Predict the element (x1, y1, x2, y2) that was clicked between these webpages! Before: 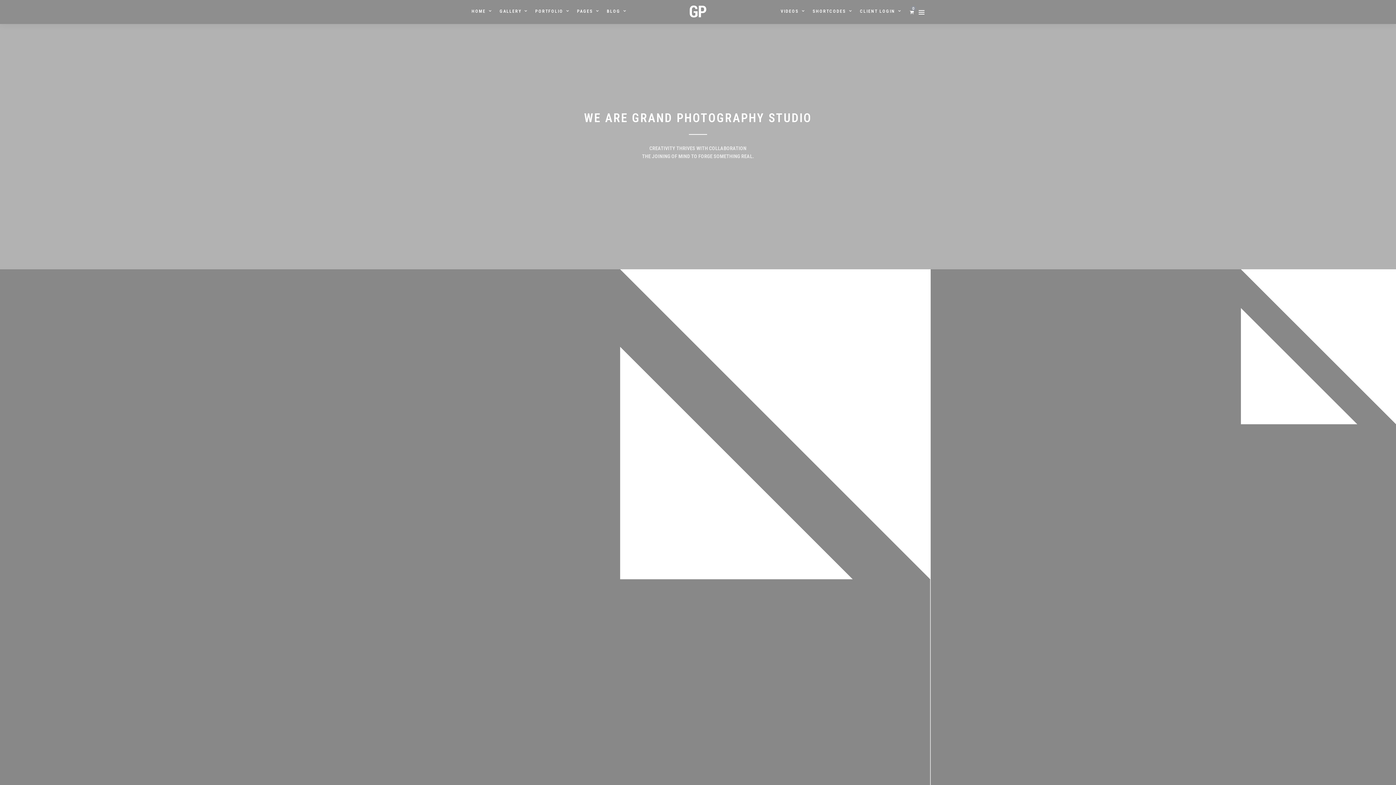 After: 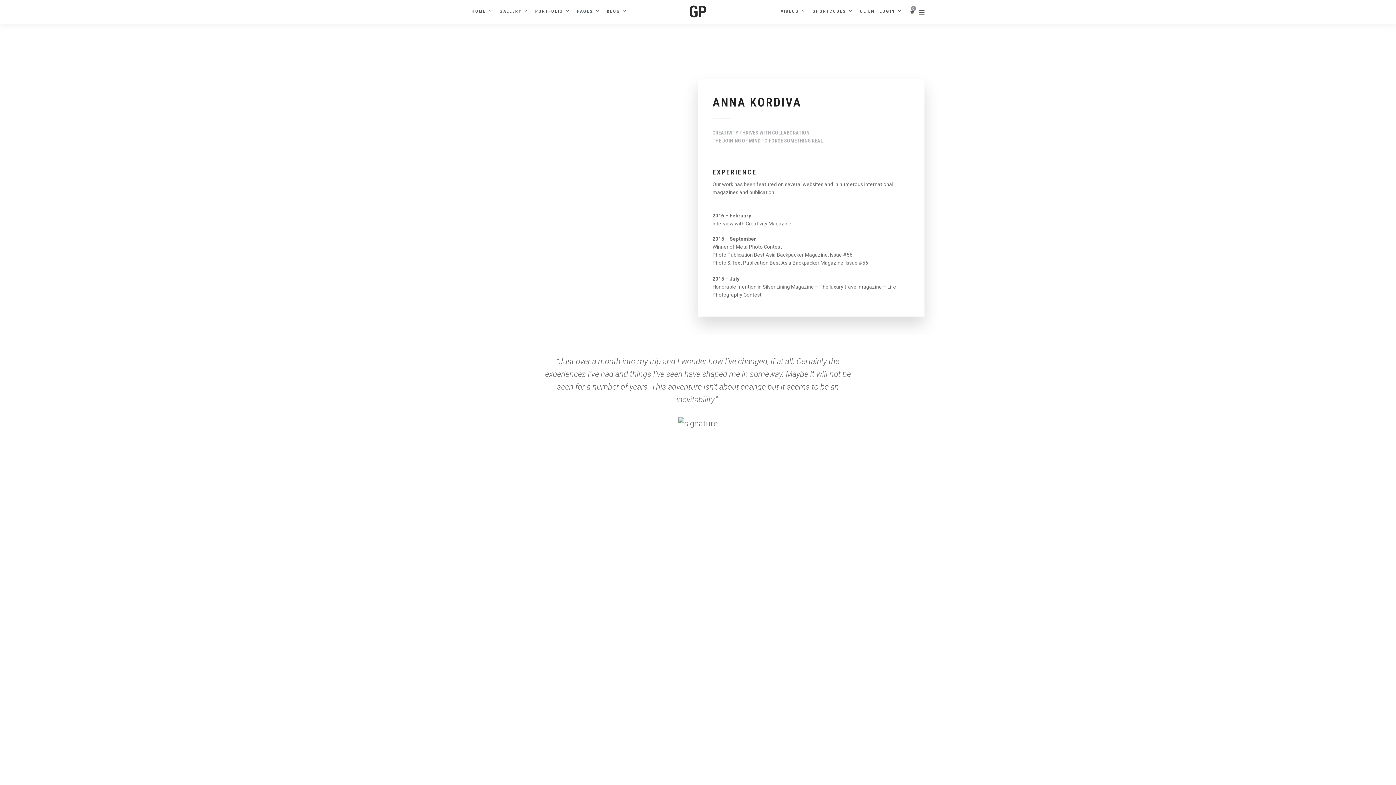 Action: bbox: (577, 0, 604, 22) label: PAGES